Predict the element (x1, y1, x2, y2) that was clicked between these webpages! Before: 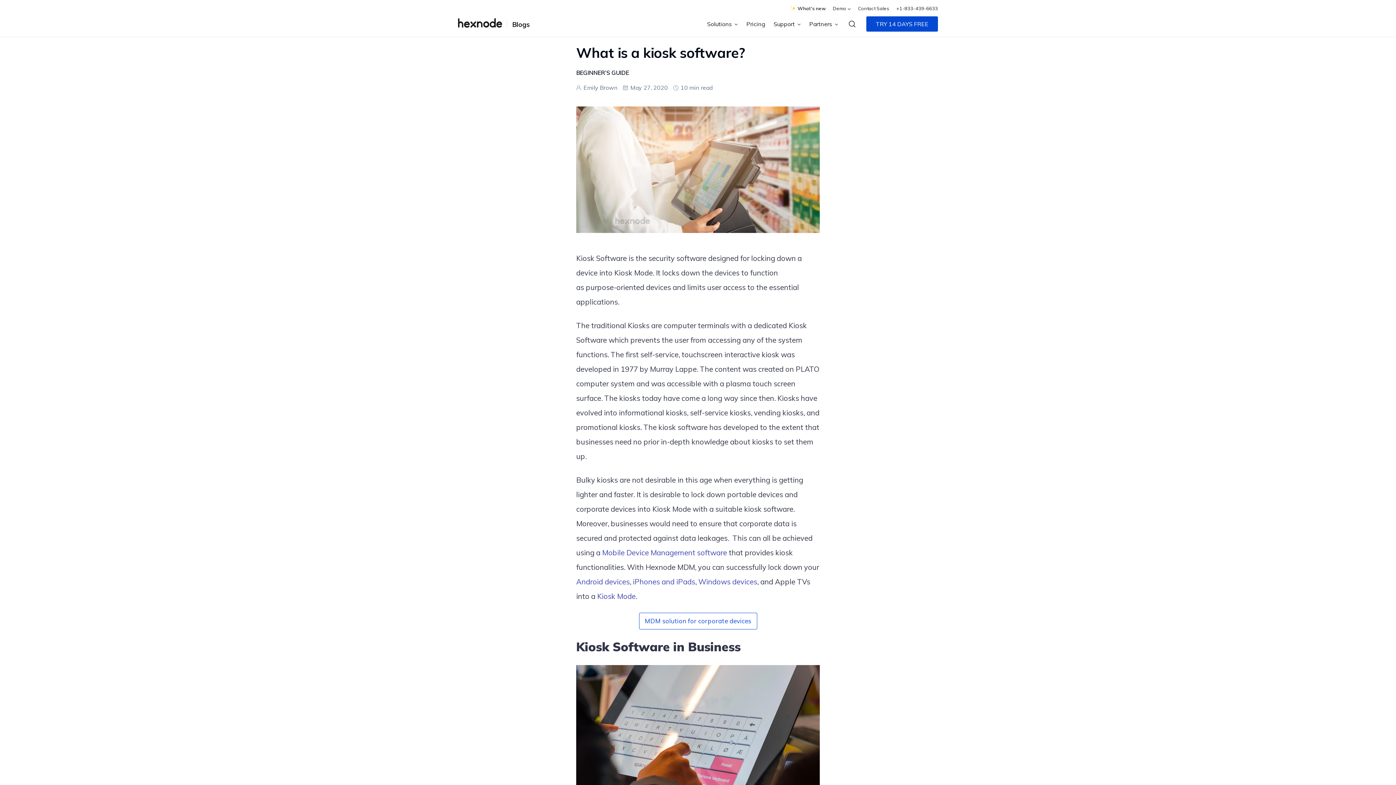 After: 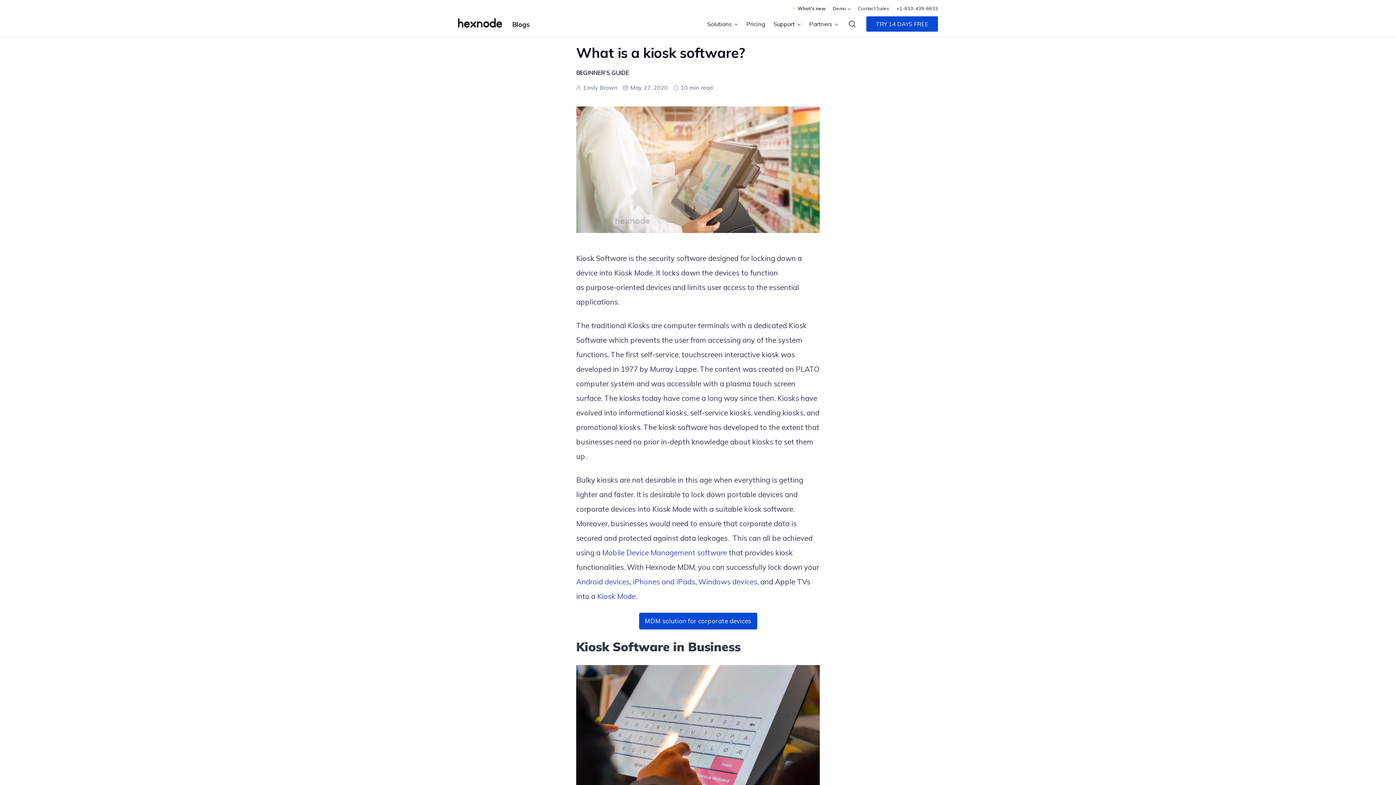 Action: label: MDM solution for corporate devices bbox: (639, 613, 757, 629)